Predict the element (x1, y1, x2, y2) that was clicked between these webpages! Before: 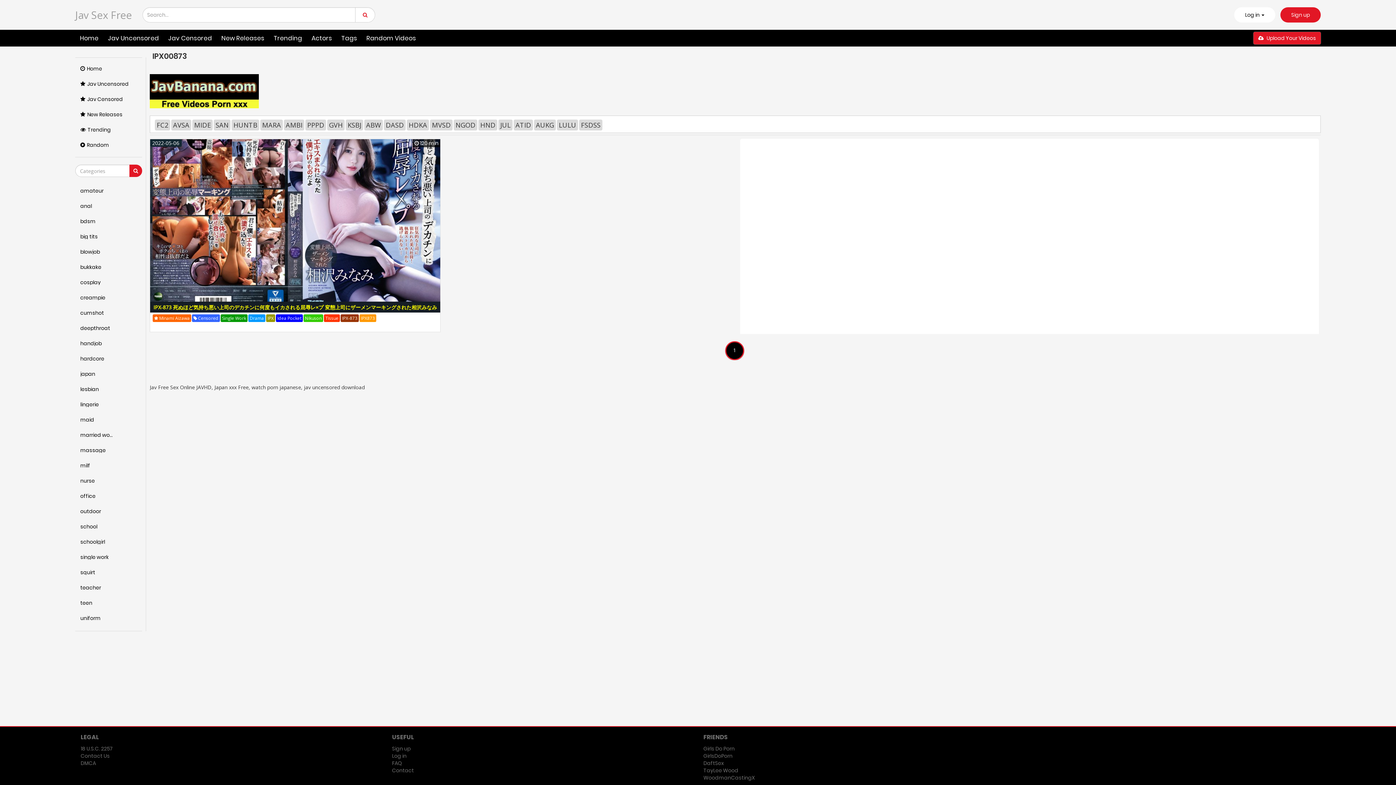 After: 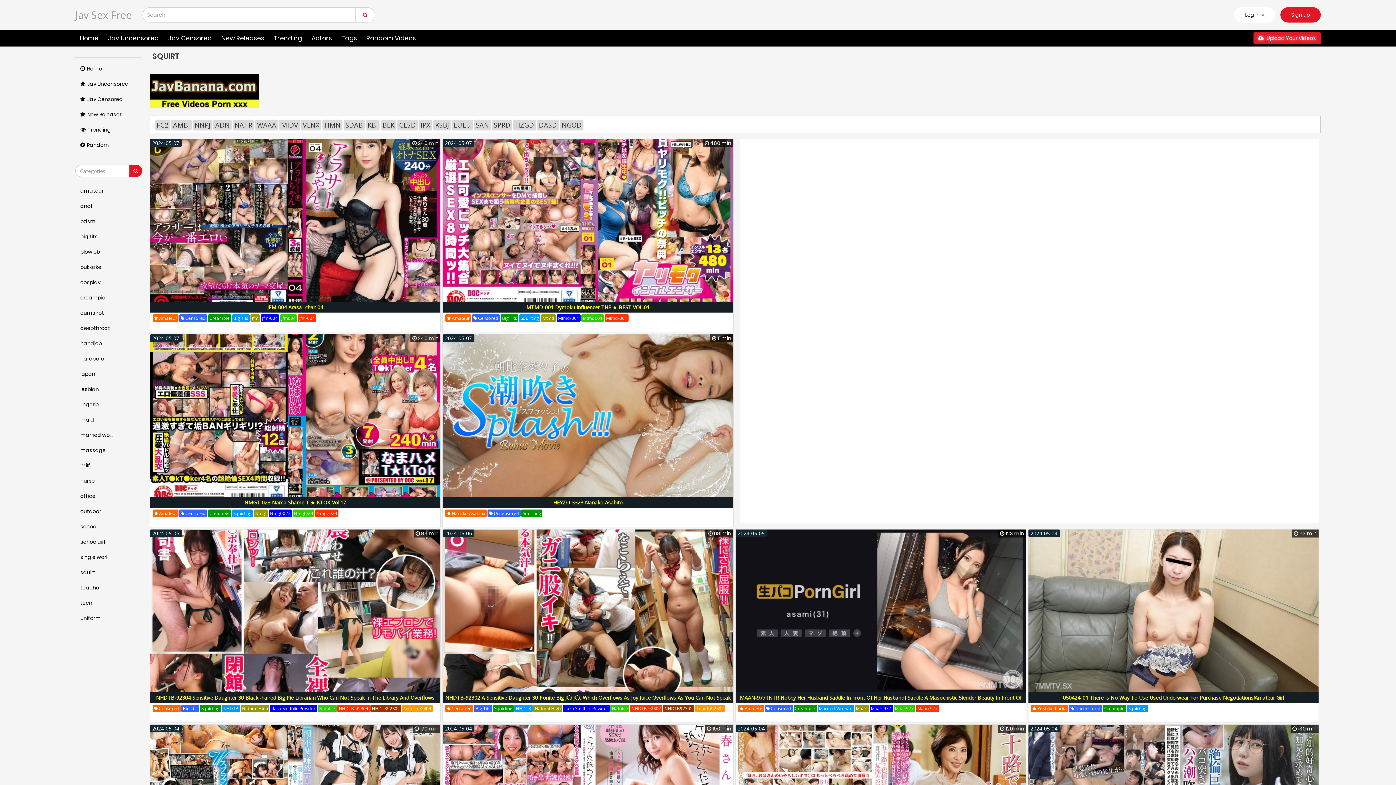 Action: bbox: (75, 566, 142, 581) label: squirt